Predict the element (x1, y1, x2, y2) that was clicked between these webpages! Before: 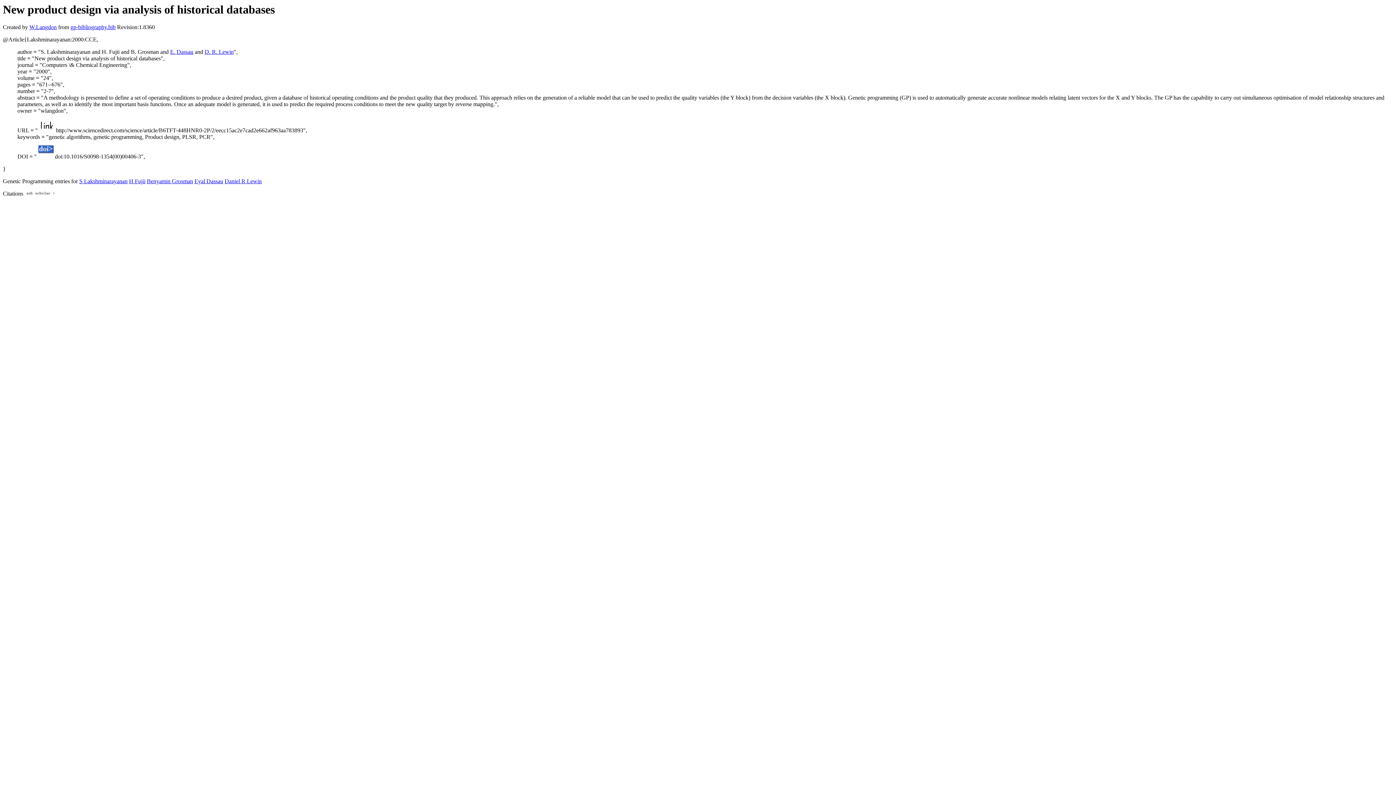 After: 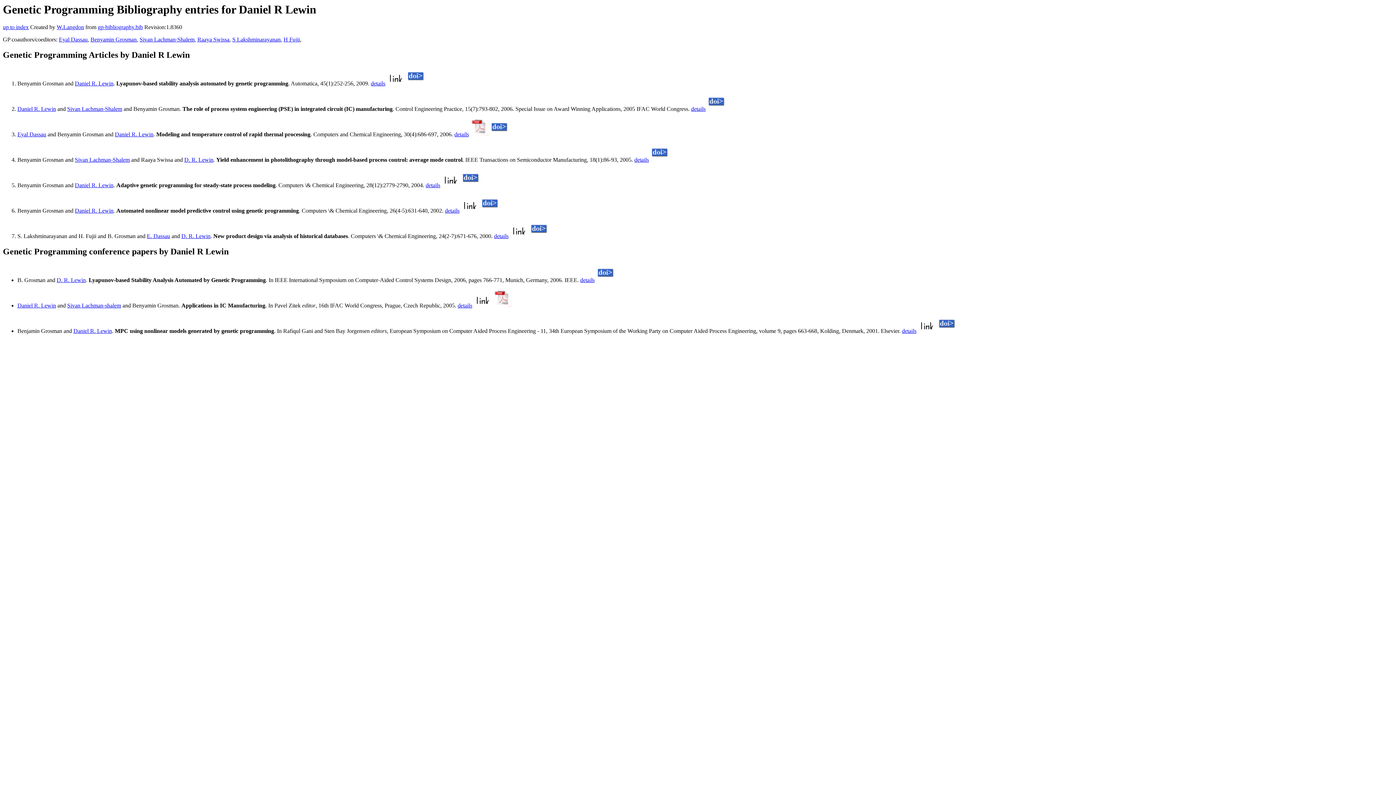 Action: label: Daniel R Lewin bbox: (224, 178, 261, 184)